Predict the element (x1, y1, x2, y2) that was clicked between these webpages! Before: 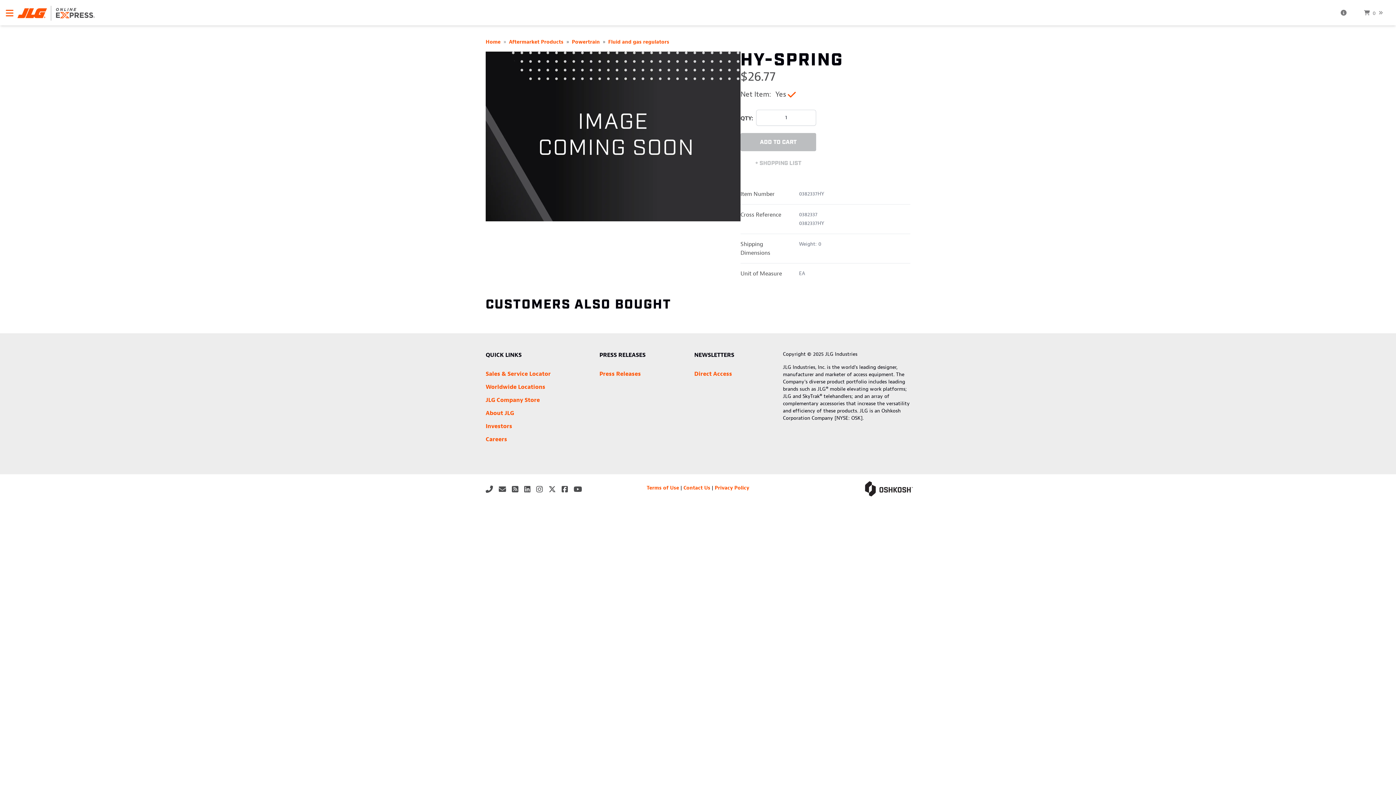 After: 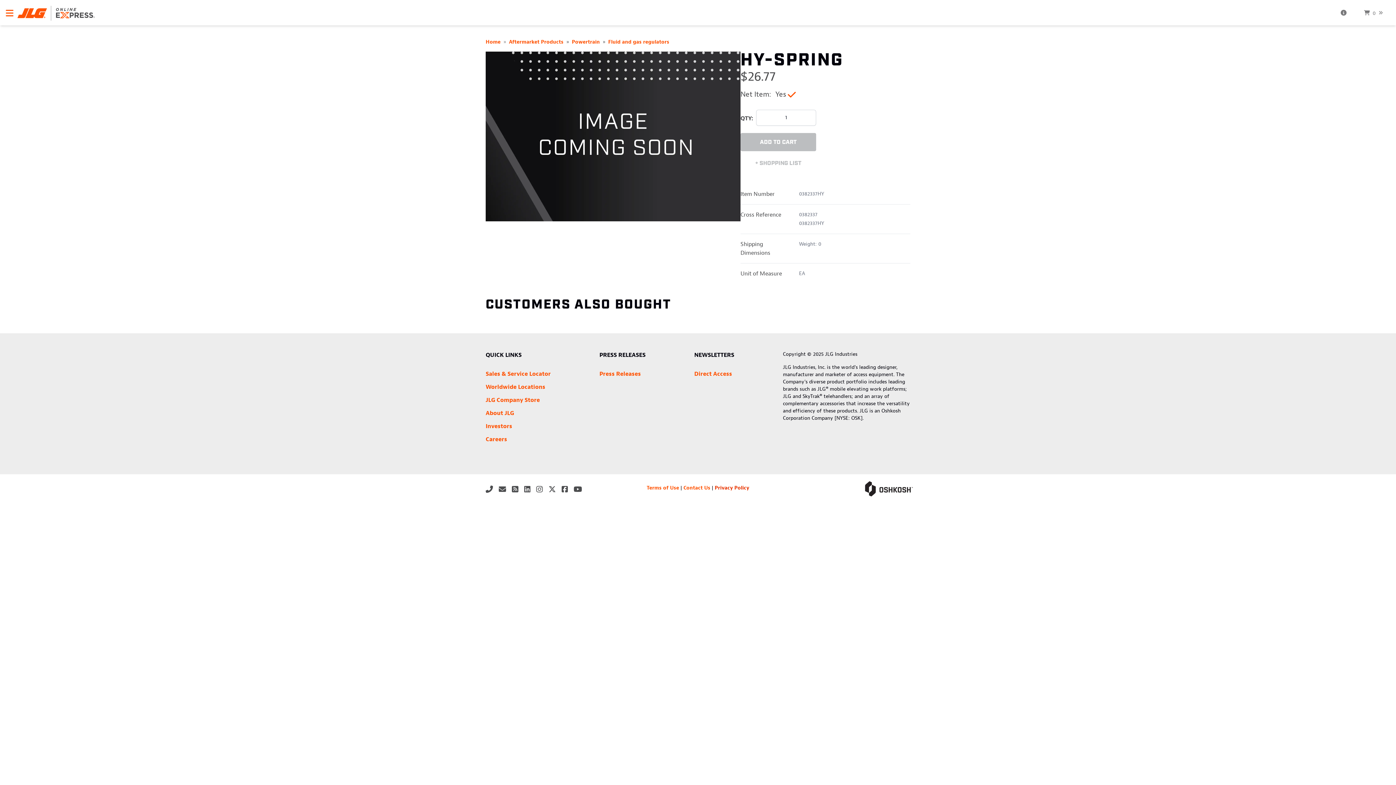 Action: label: Privacy Policy bbox: (714, 485, 749, 491)